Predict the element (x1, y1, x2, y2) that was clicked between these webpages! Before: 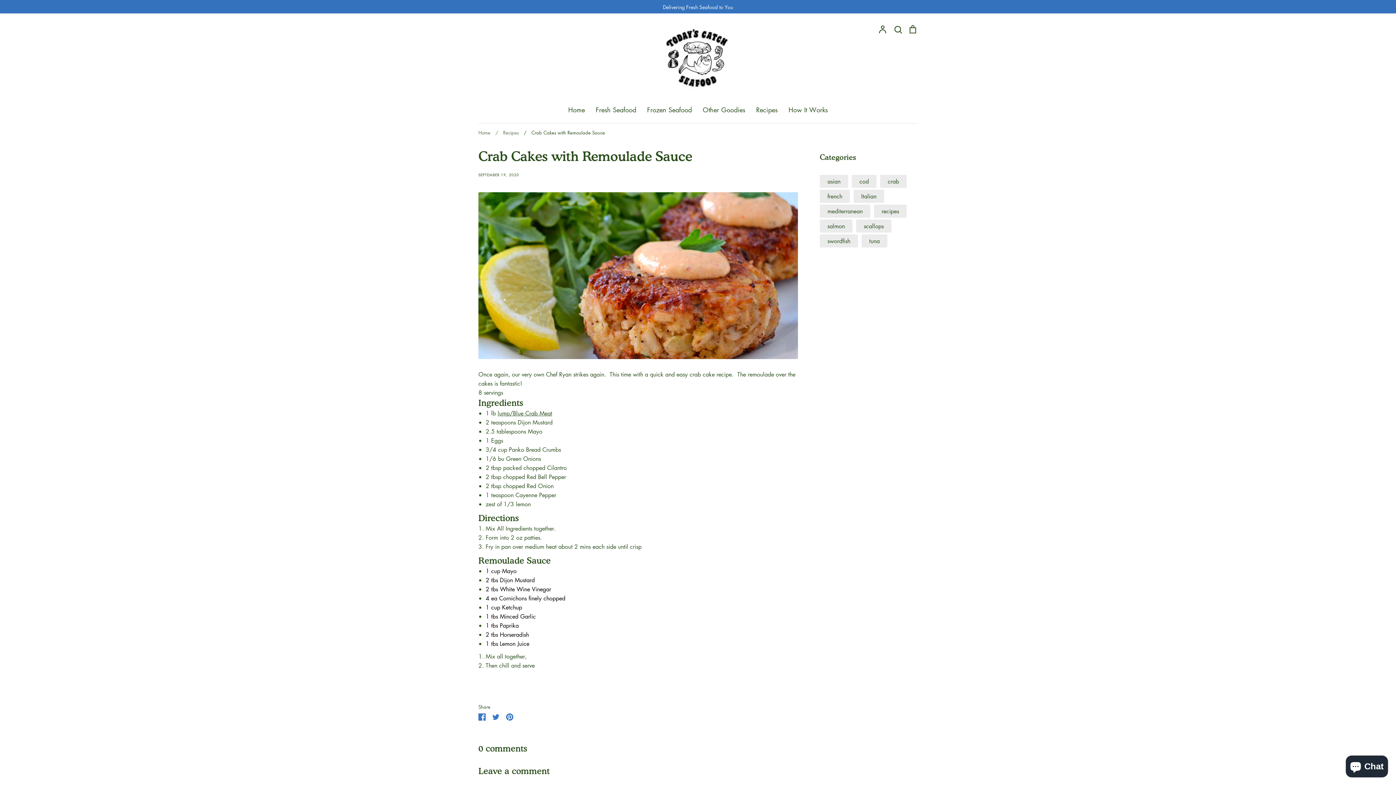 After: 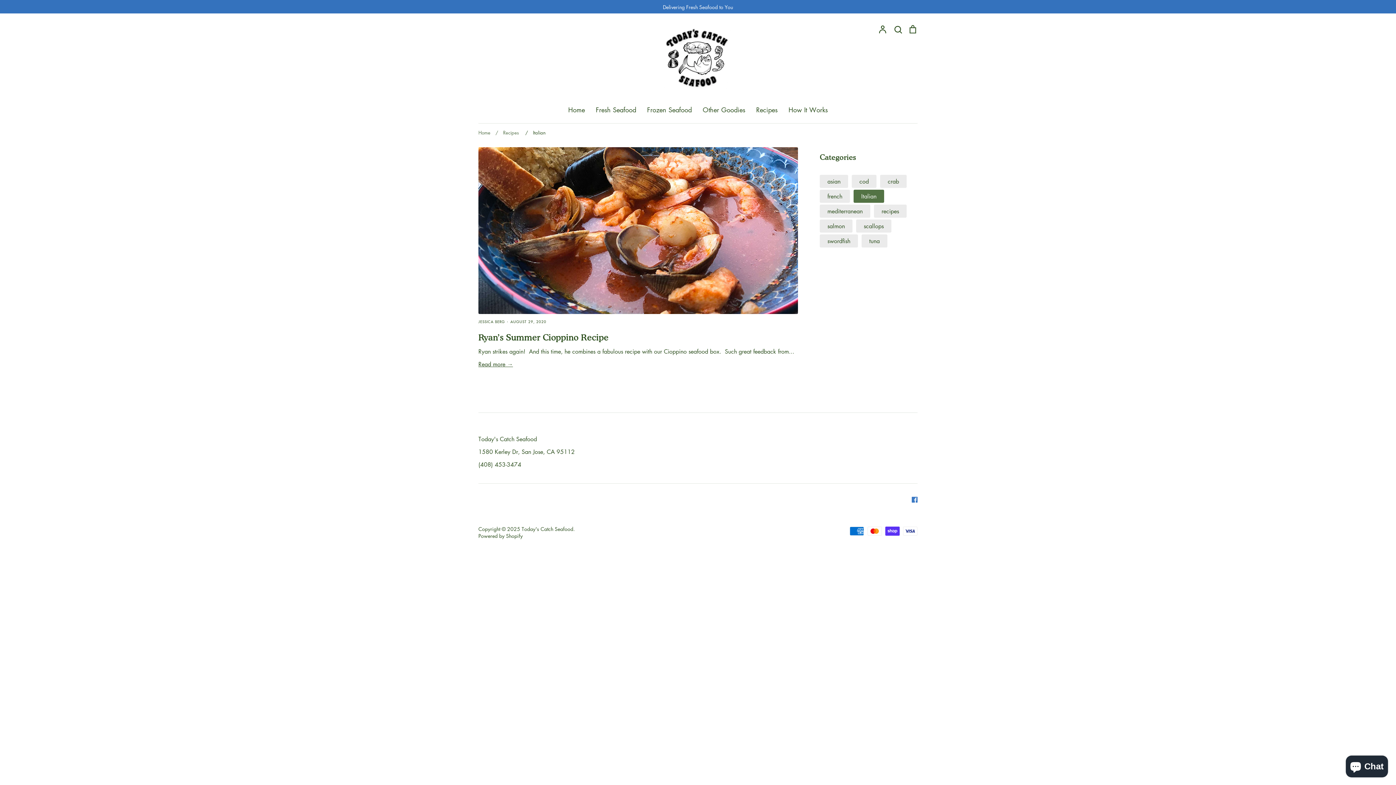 Action: label: Italian bbox: (861, 192, 876, 200)